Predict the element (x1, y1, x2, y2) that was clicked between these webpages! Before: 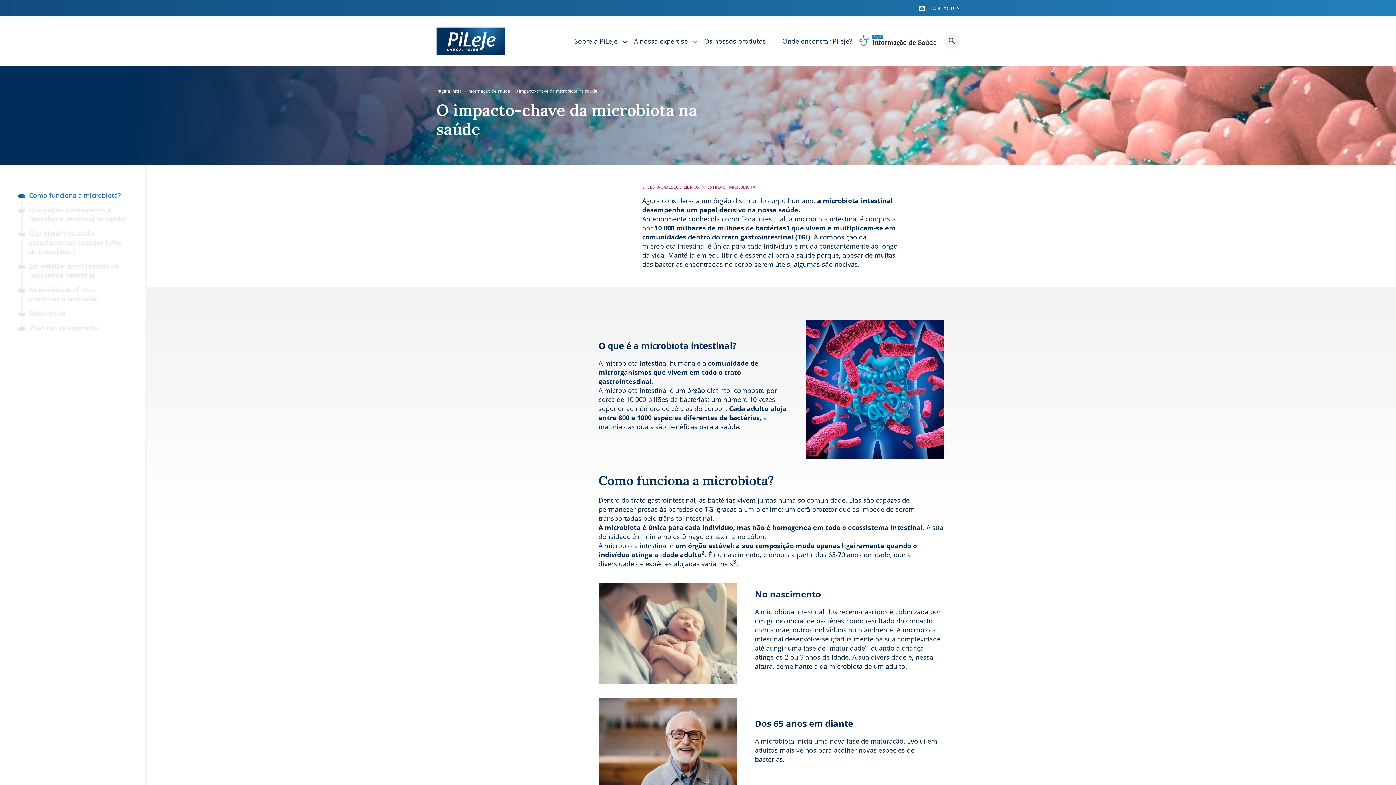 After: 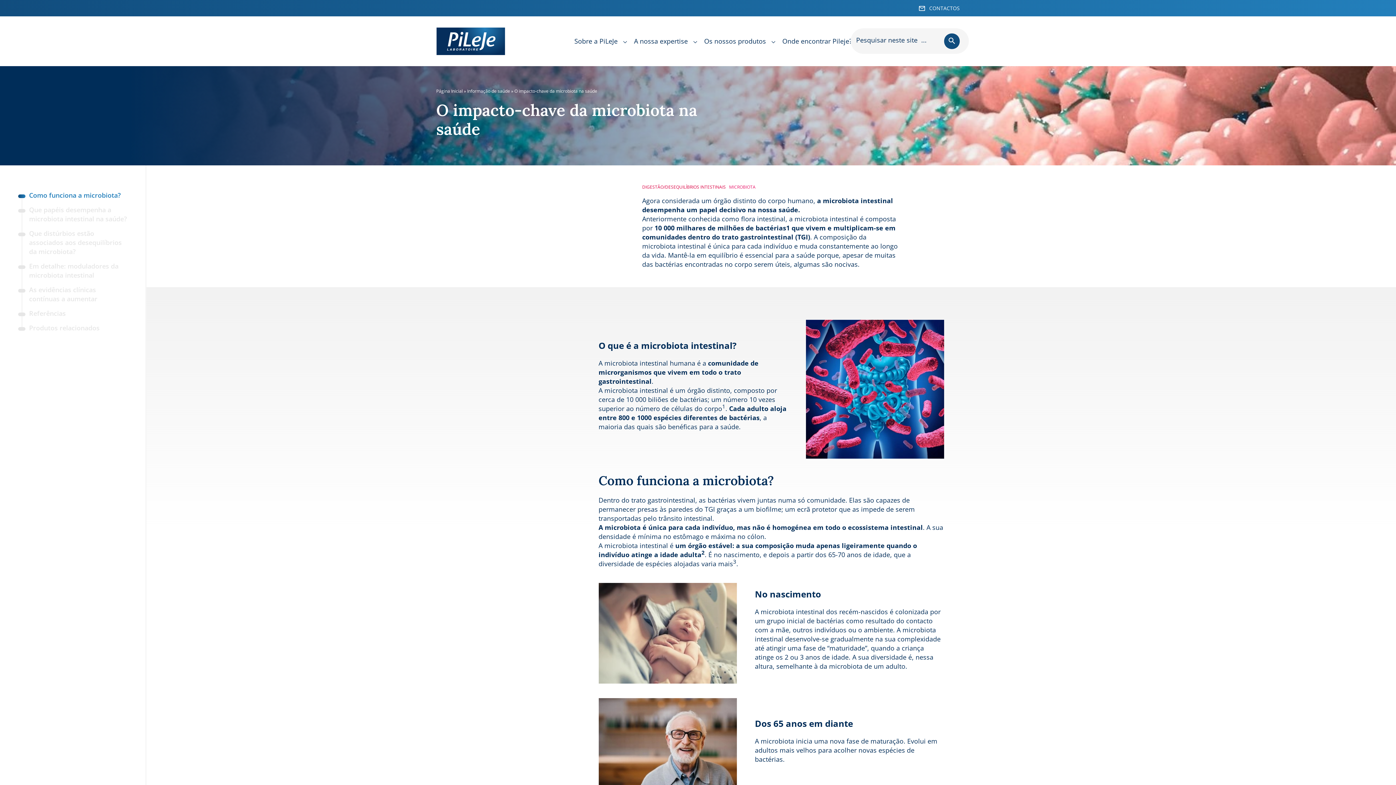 Action: label: BUTTON BUTTON--SEARCH bbox: (944, 33, 960, 49)